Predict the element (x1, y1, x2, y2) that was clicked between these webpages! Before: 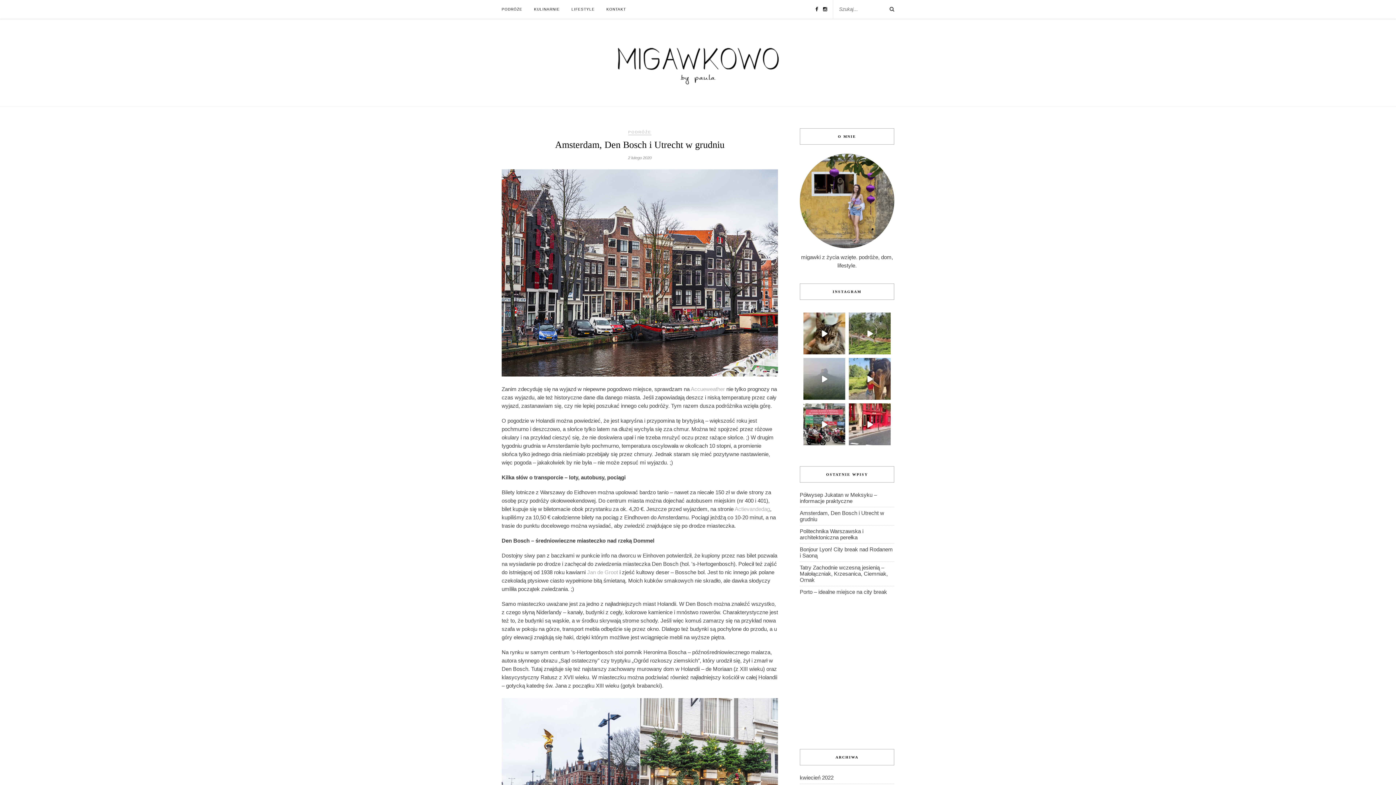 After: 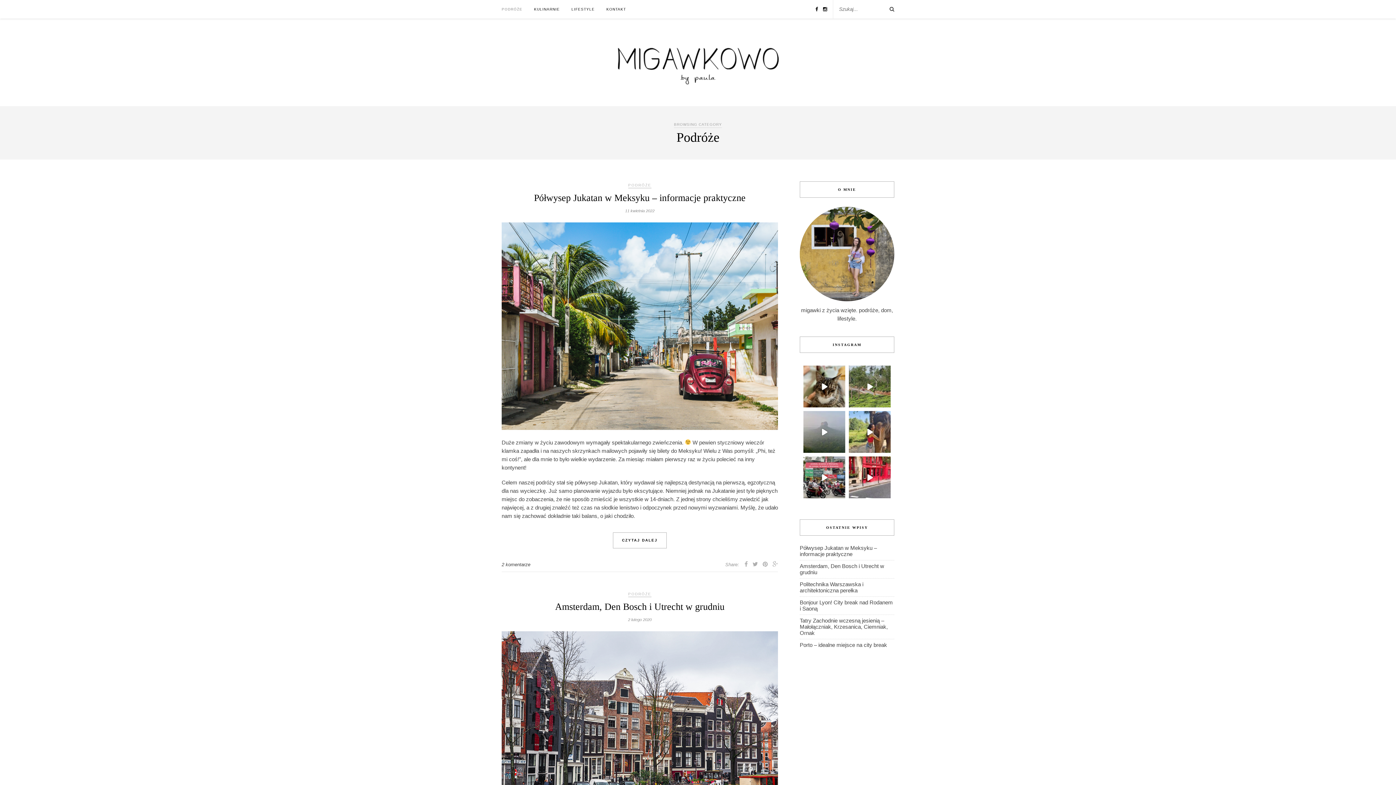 Action: label: PODRÓŻE bbox: (501, 0, 522, 18)